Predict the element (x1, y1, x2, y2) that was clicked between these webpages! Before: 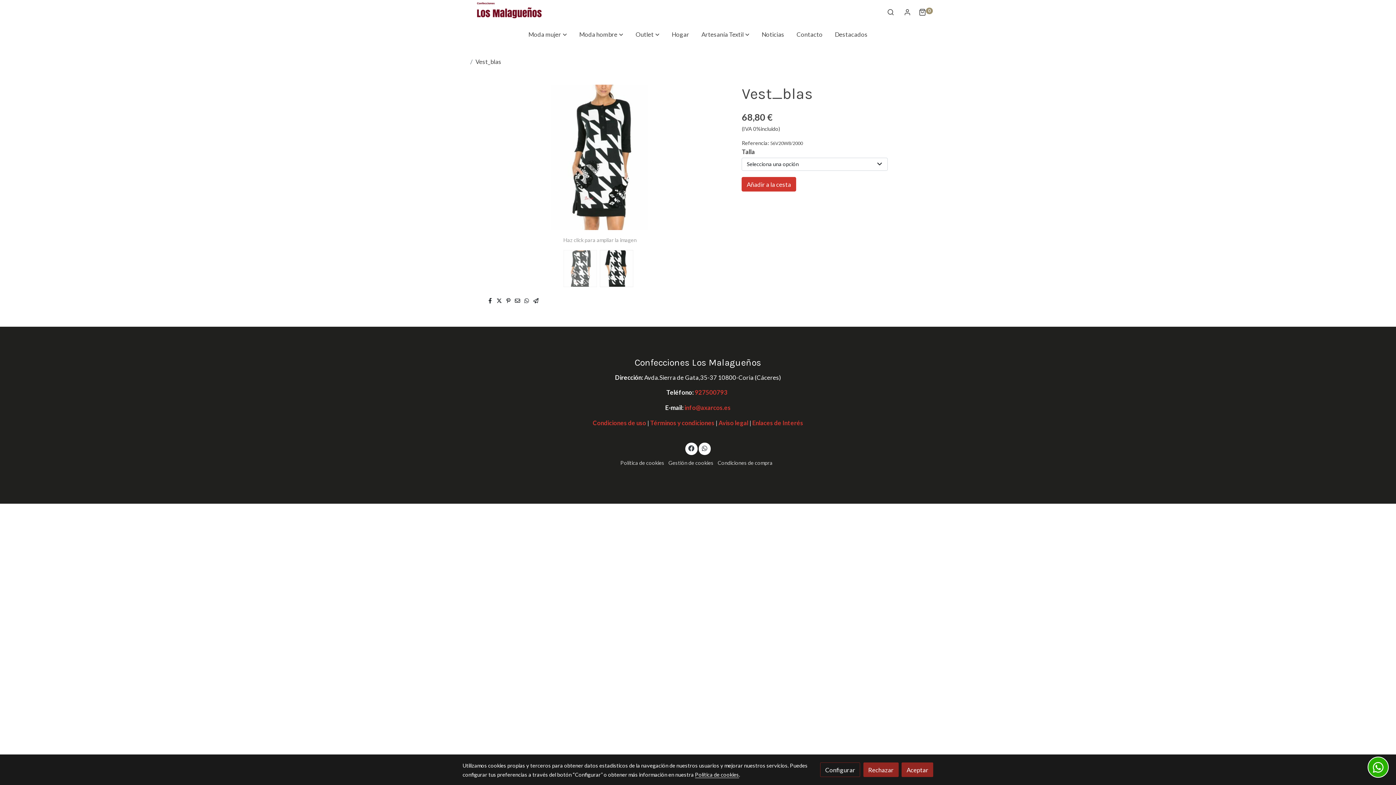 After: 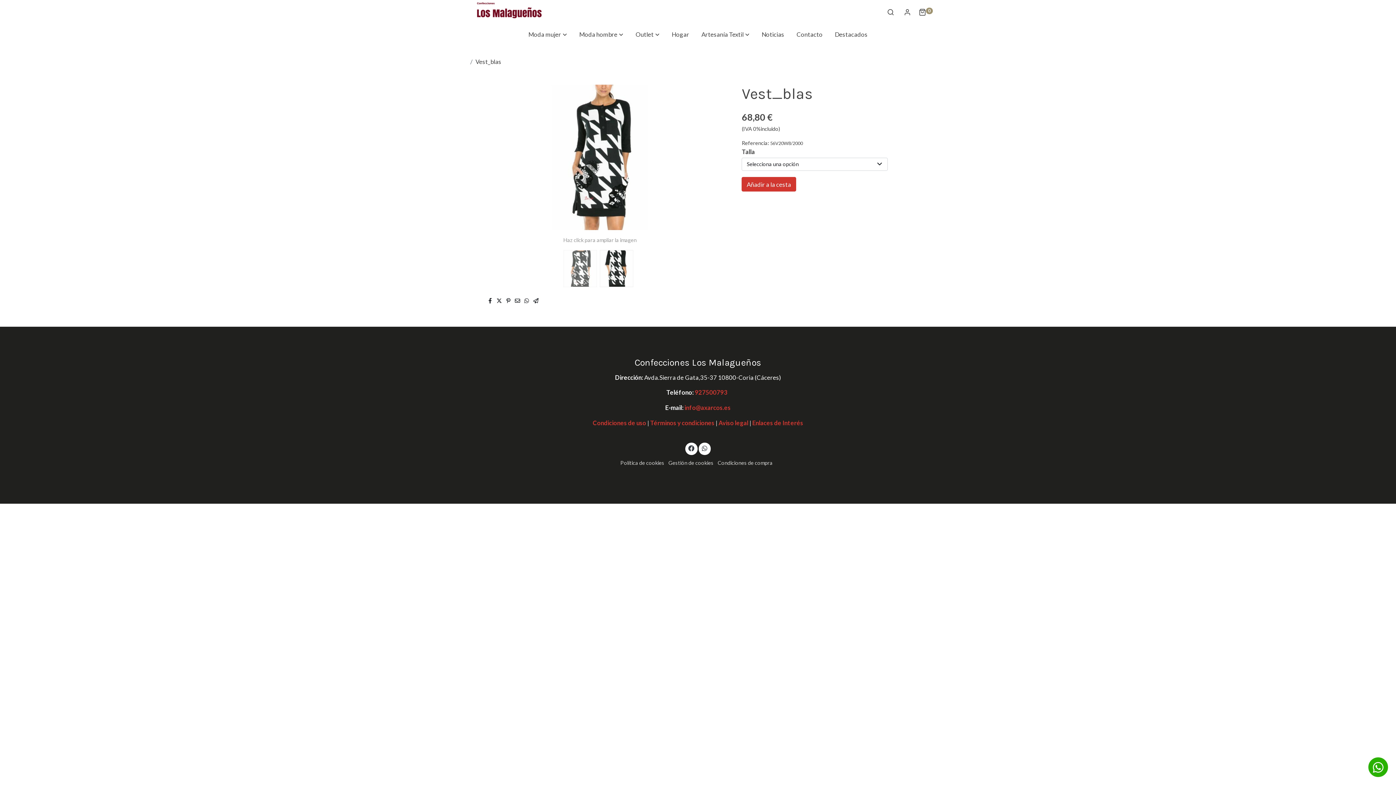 Action: bbox: (901, 763, 933, 777) label: Aceptar